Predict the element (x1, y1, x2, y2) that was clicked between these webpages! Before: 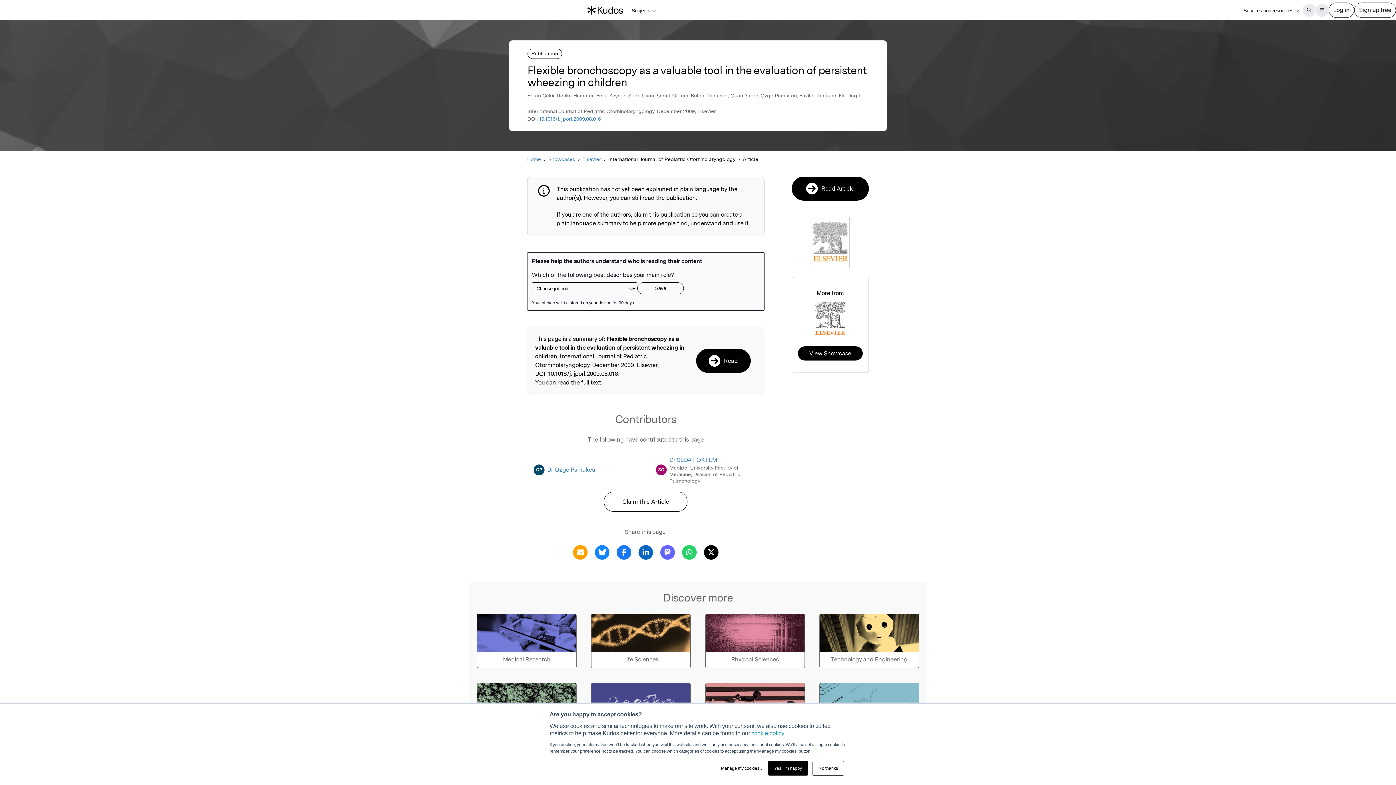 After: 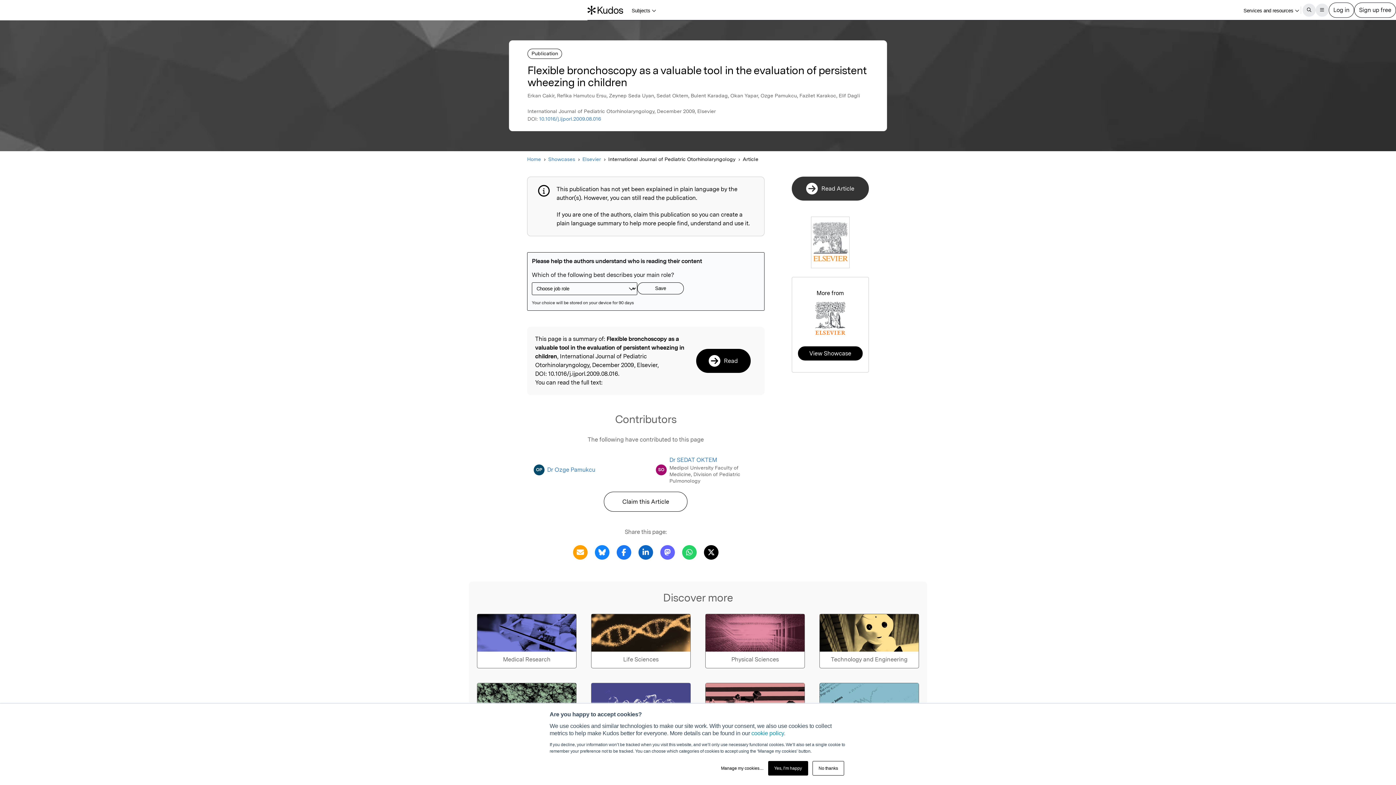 Action: bbox: (791, 176, 869, 200) label: Read Article